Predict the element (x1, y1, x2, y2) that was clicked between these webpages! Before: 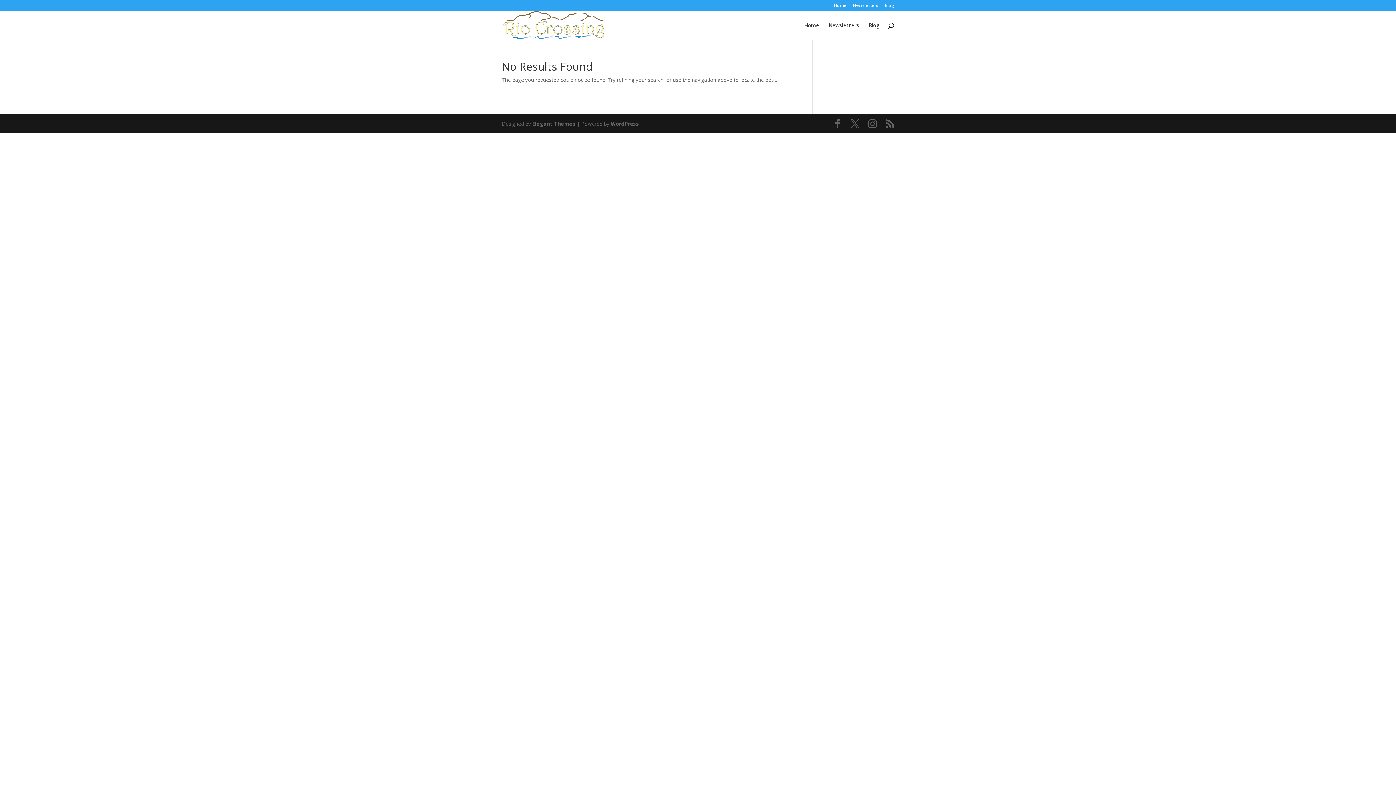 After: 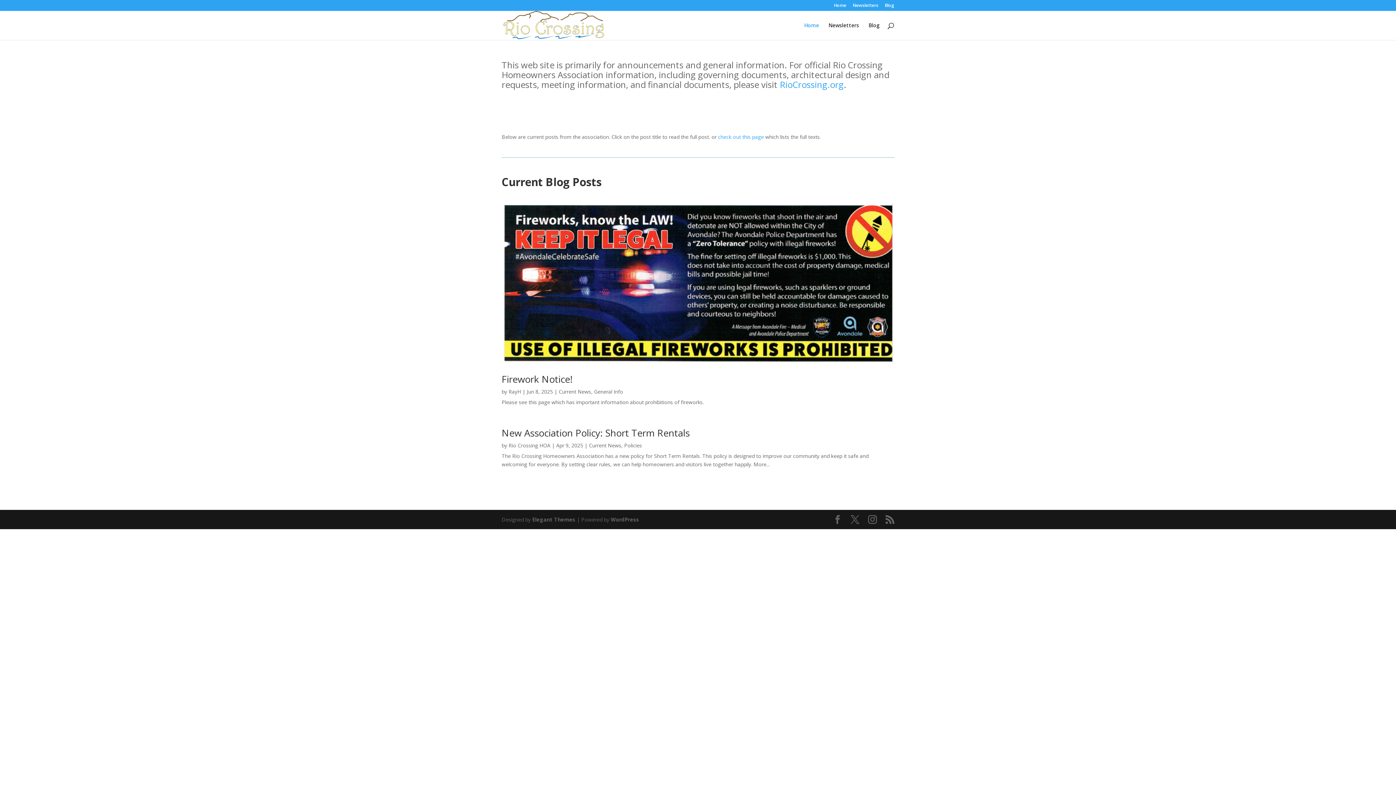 Action: bbox: (804, 22, 819, 40) label: Home